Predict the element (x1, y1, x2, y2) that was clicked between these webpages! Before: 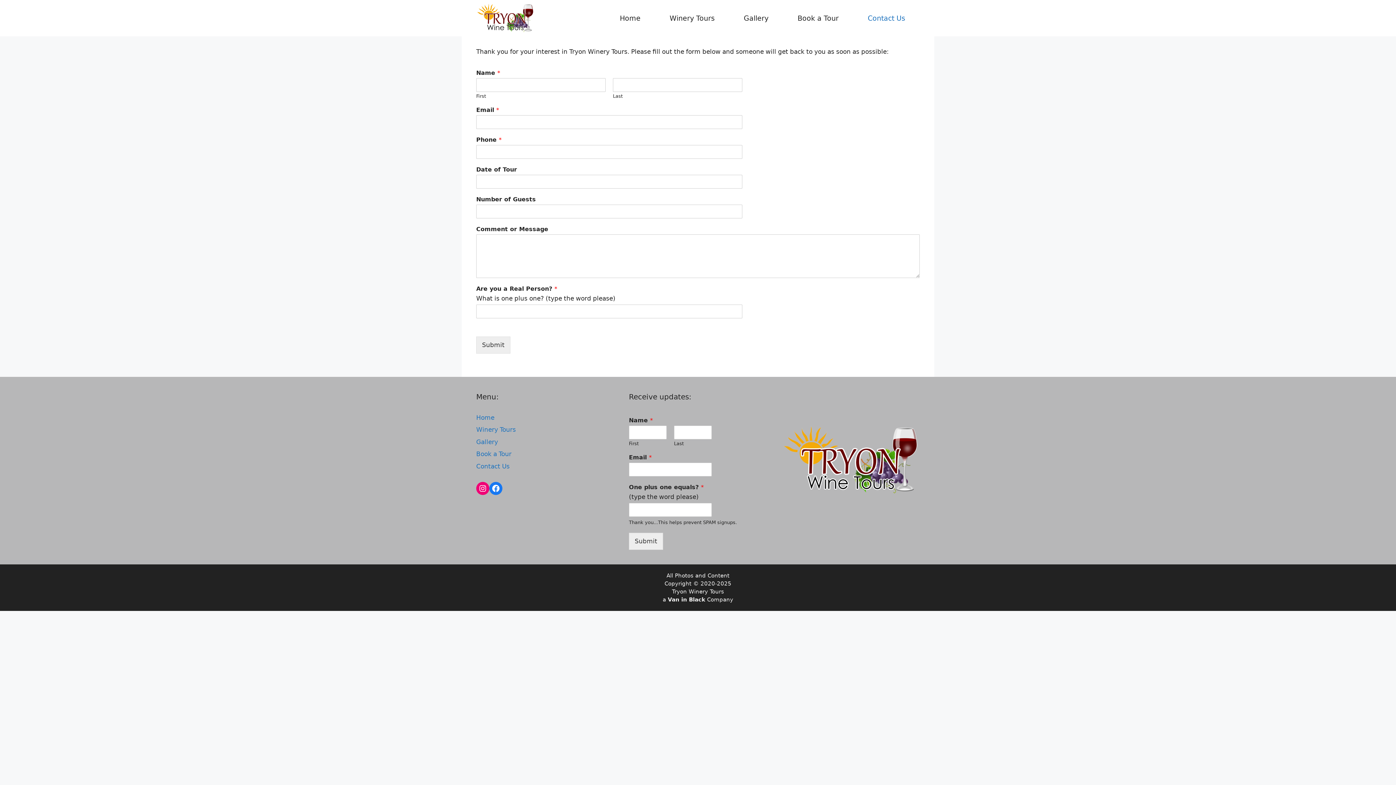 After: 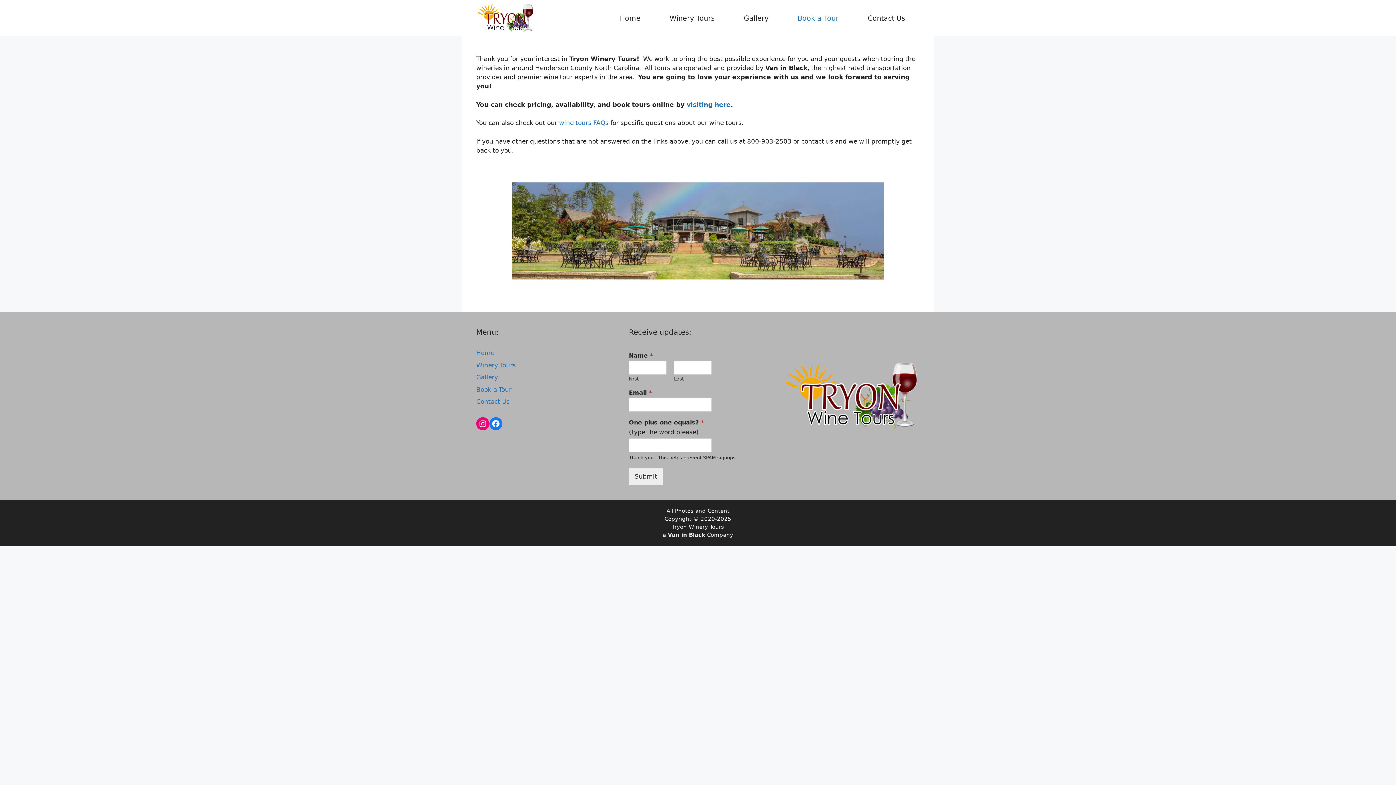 Action: label: Book a Tour bbox: (783, 0, 853, 36)